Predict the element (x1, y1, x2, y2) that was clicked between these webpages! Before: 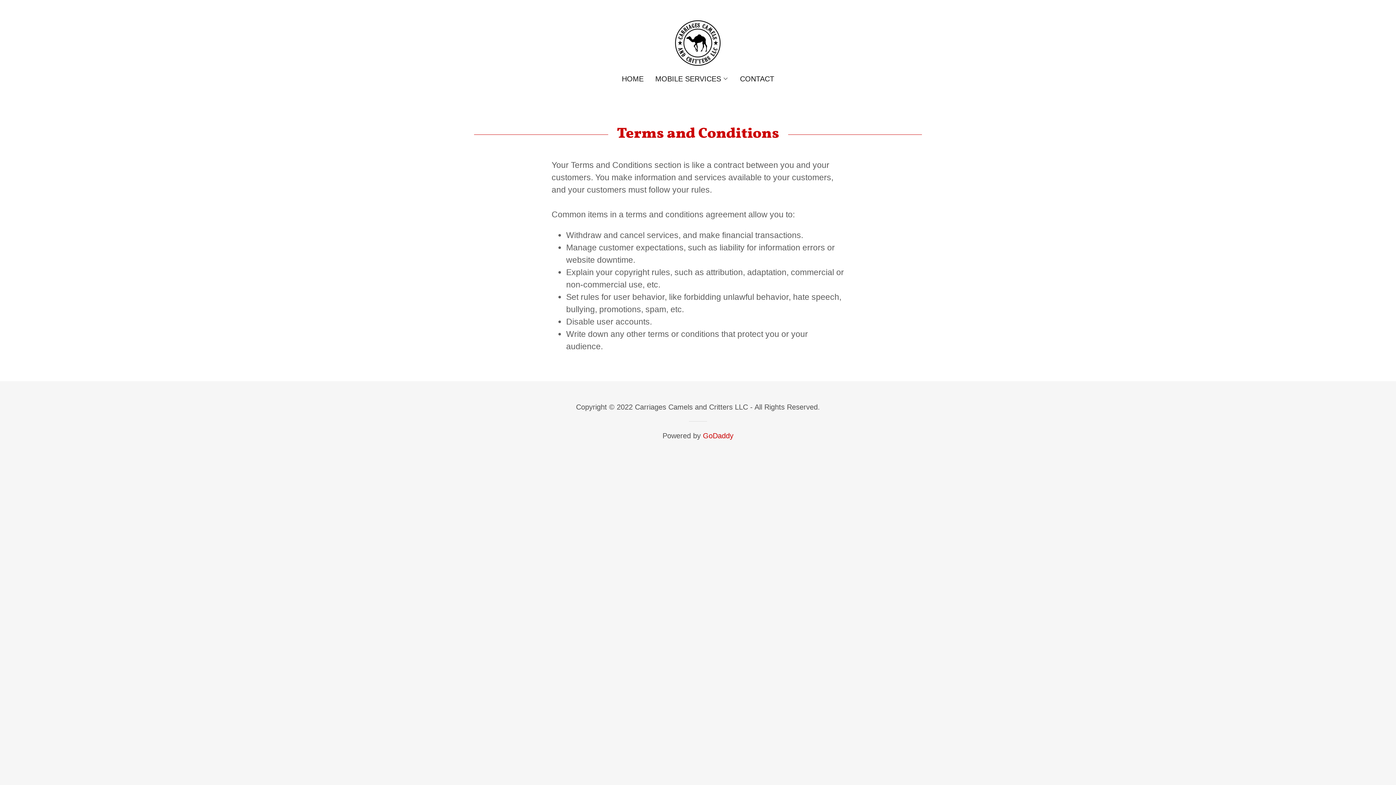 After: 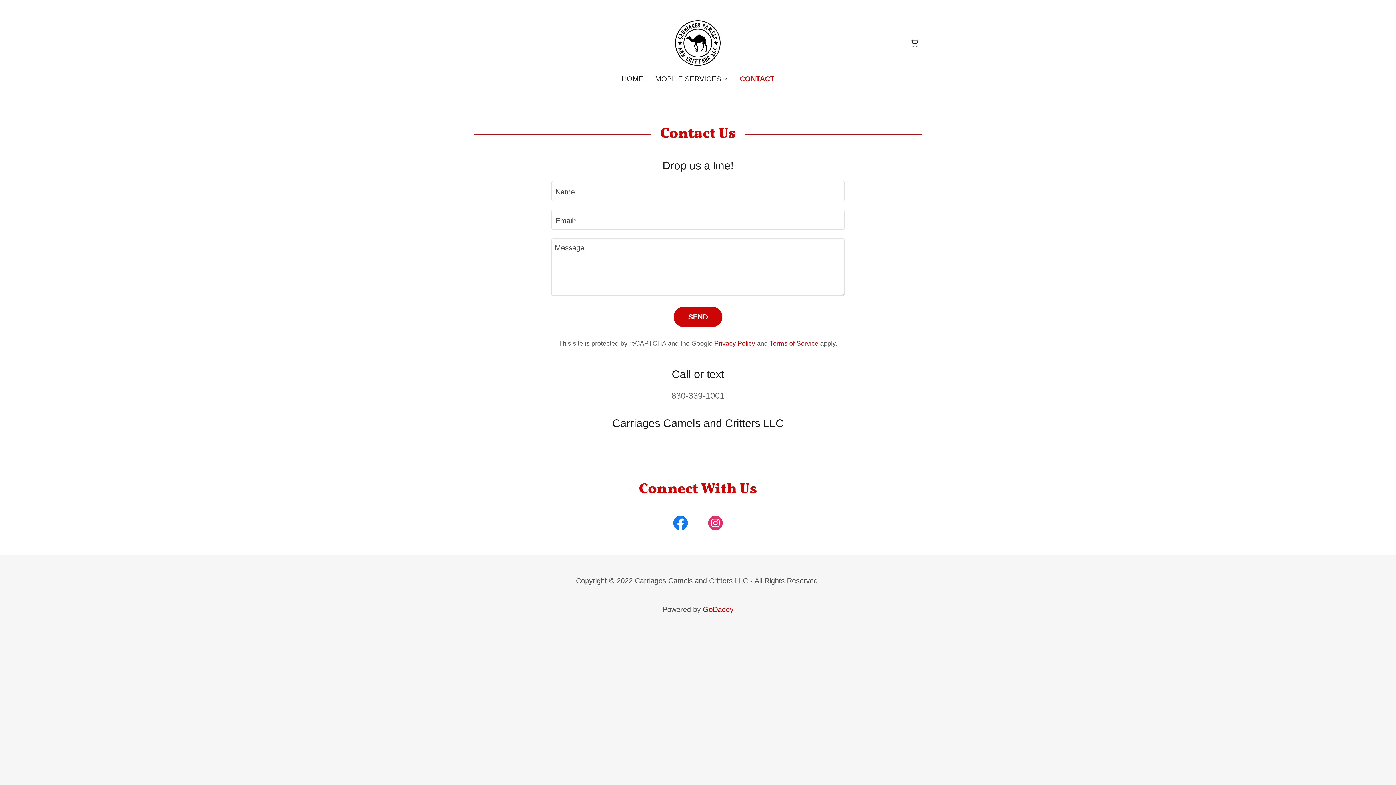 Action: label: CONTACT bbox: (738, 72, 776, 85)